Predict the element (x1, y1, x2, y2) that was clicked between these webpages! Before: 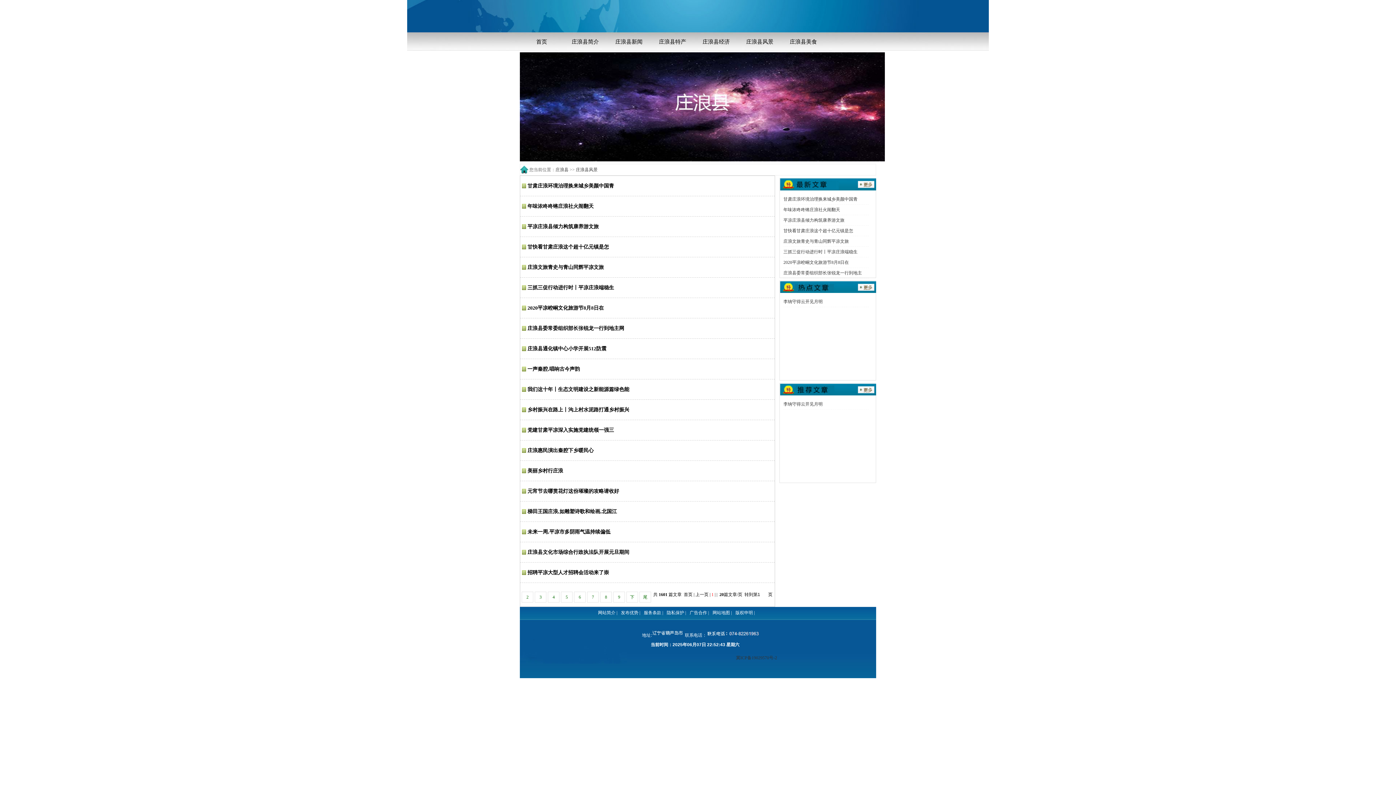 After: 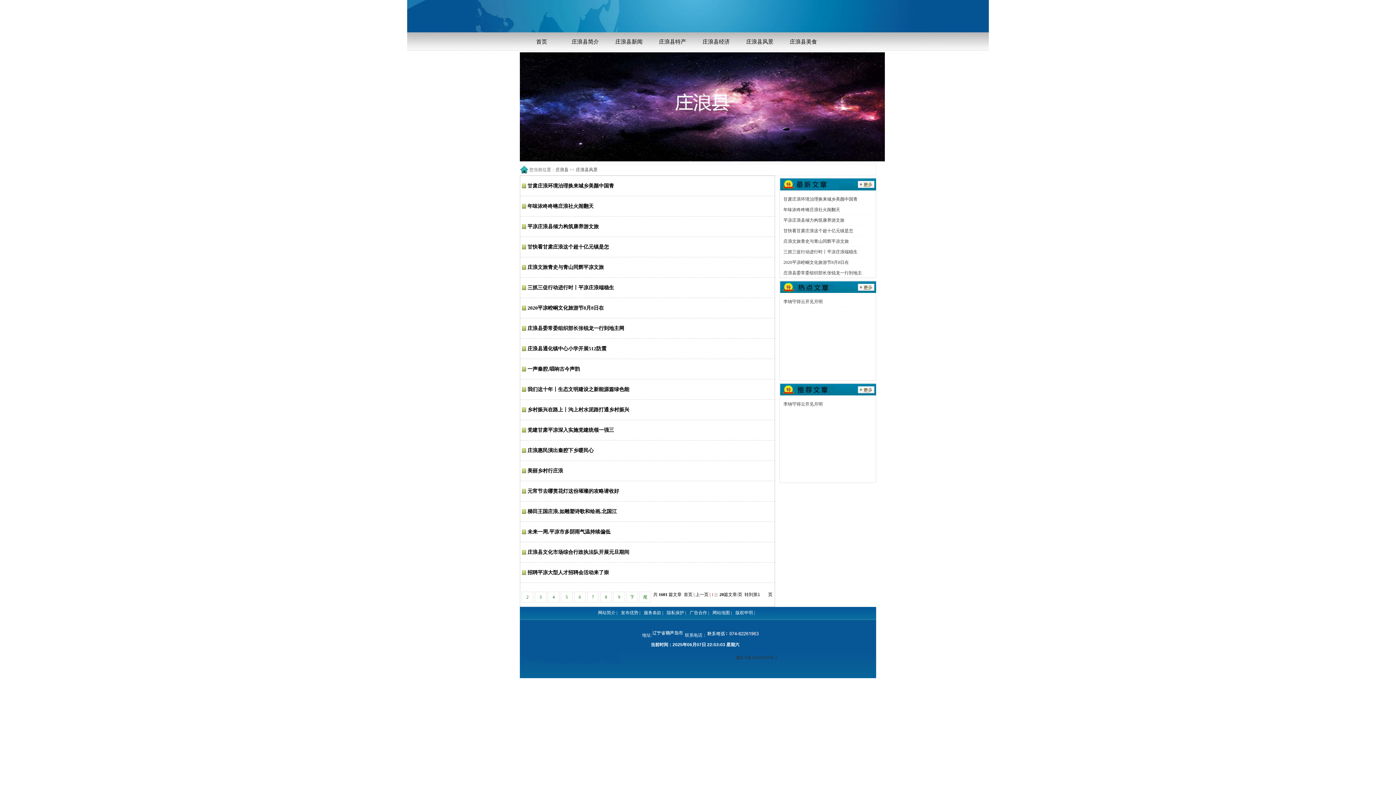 Action: bbox: (783, 299, 822, 304) label: 李纳守得云开见月明